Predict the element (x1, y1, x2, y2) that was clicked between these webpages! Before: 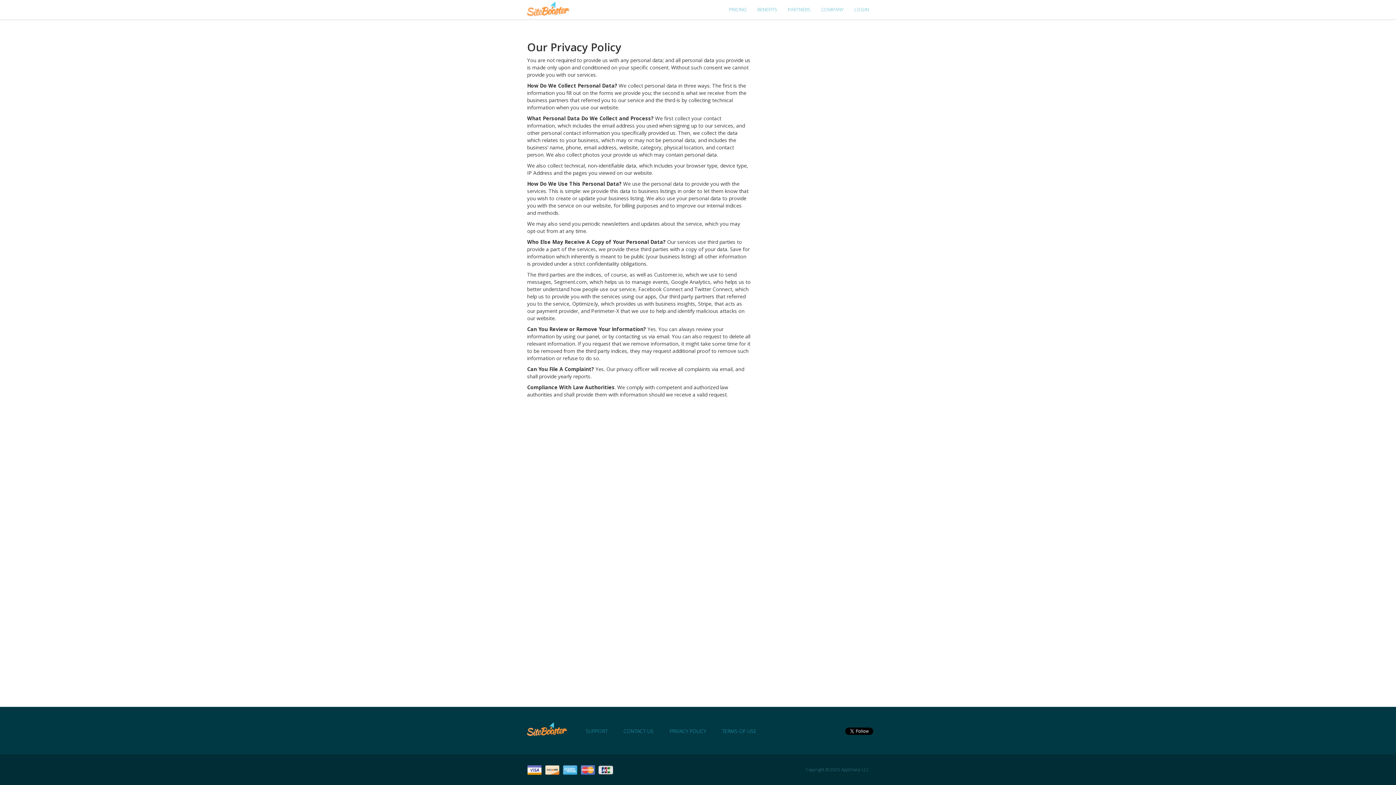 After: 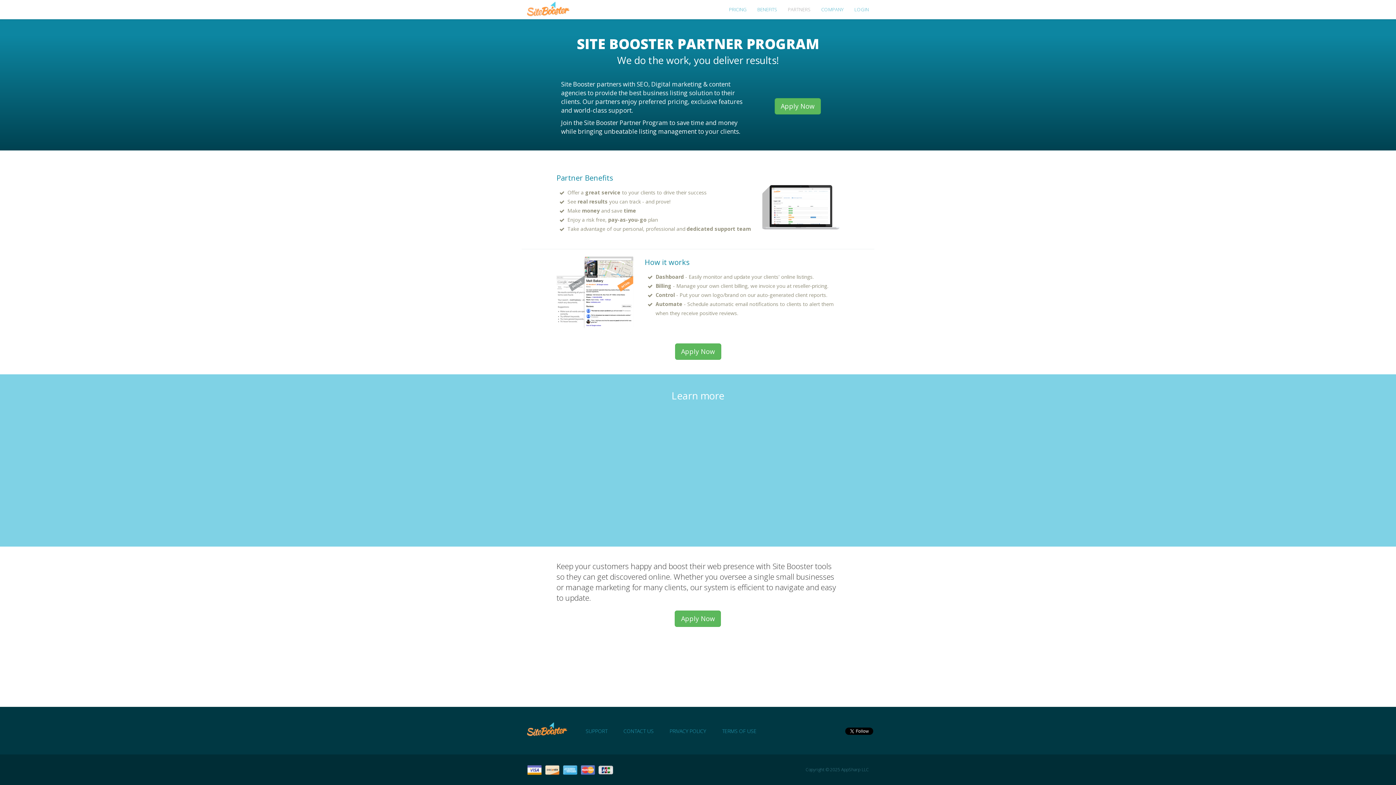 Action: label: PARTNERS bbox: (788, 3, 810, 15)